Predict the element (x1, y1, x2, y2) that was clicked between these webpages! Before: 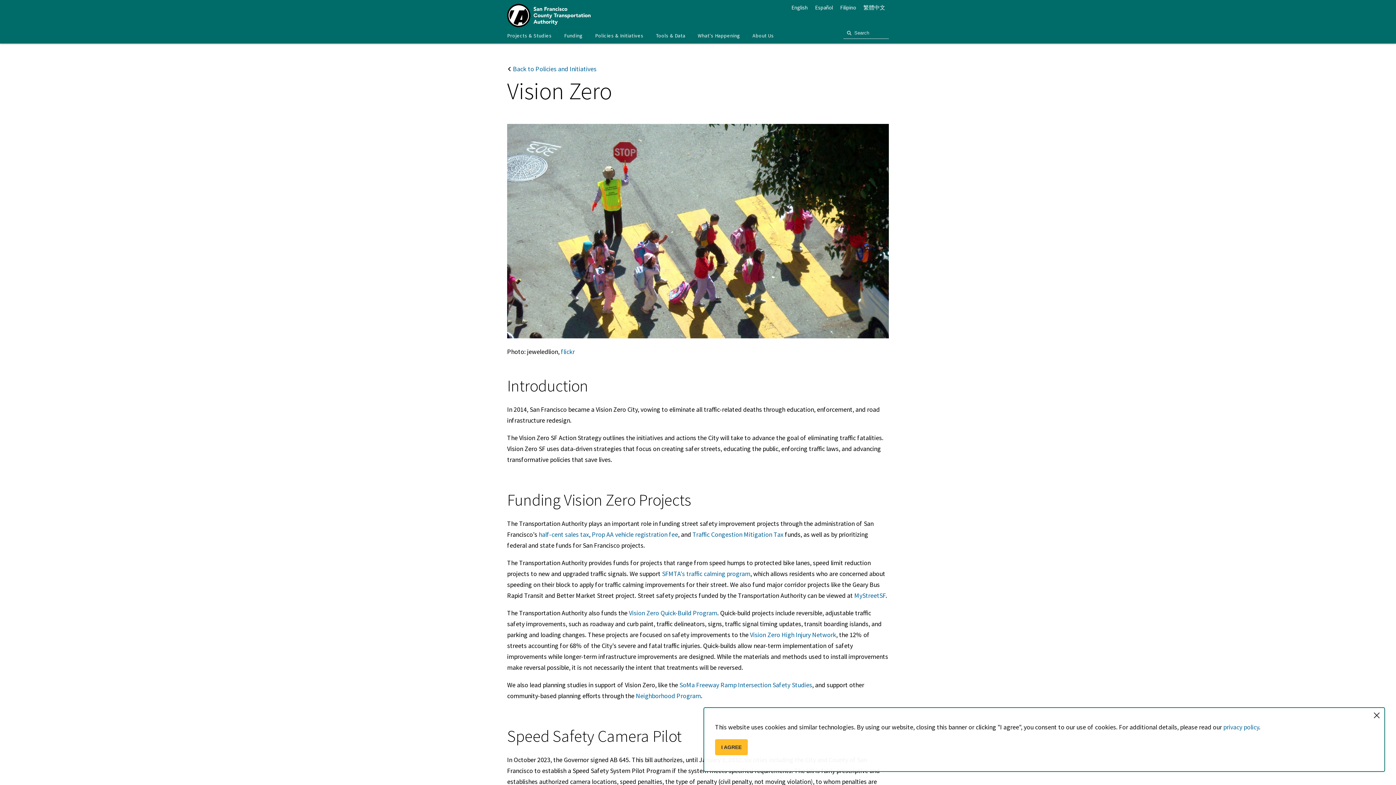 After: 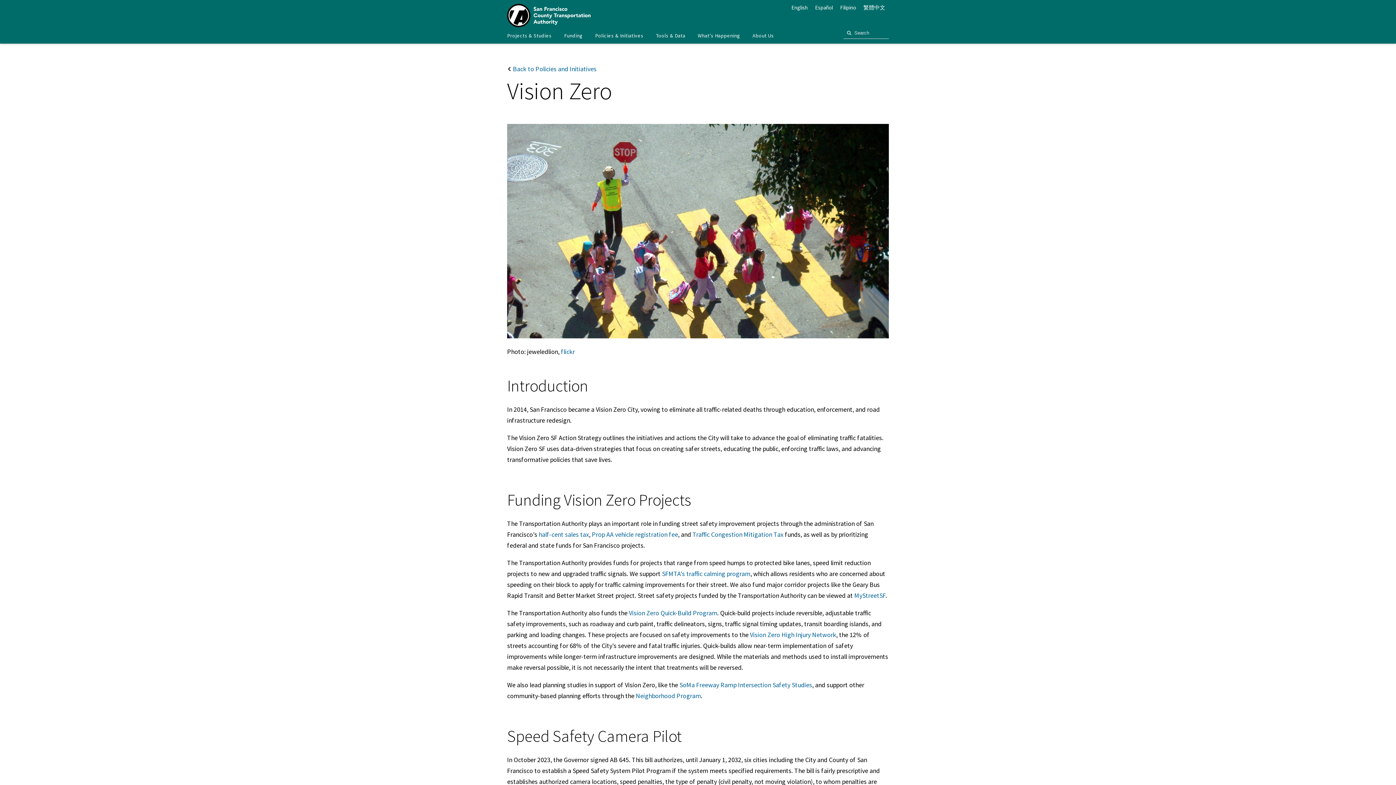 Action: label: I AGREE bbox: (715, 739, 748, 755)